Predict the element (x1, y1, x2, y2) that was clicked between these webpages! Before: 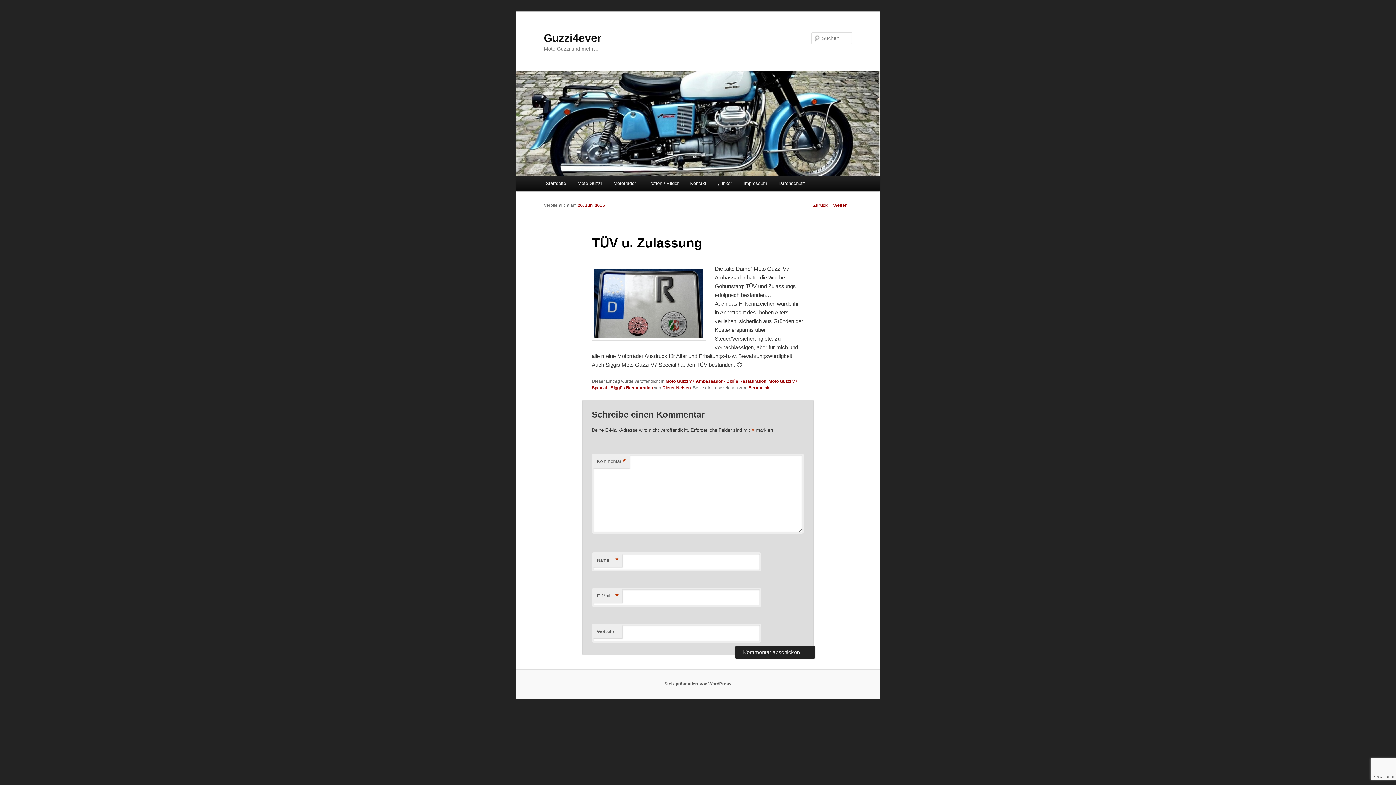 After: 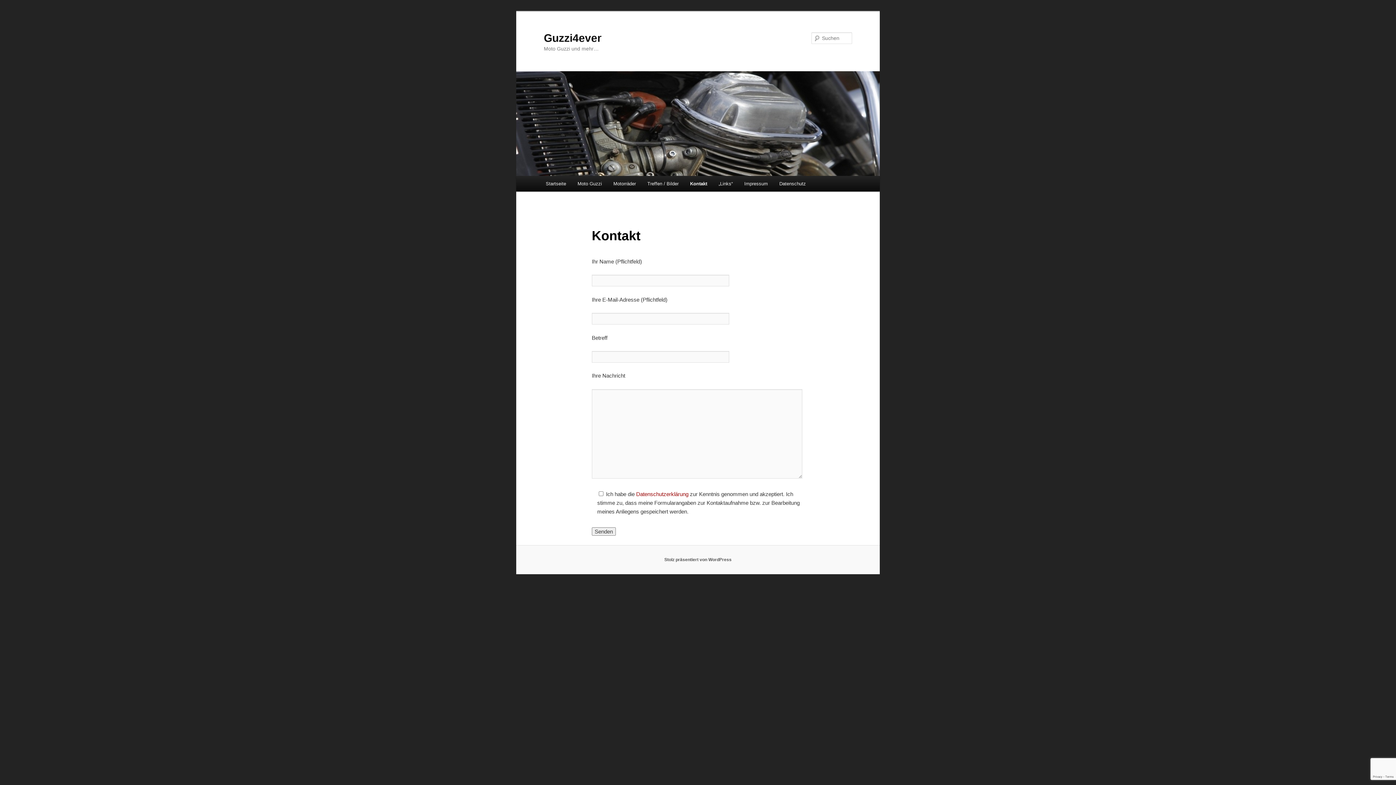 Action: label: Kontakt bbox: (684, 175, 712, 191)